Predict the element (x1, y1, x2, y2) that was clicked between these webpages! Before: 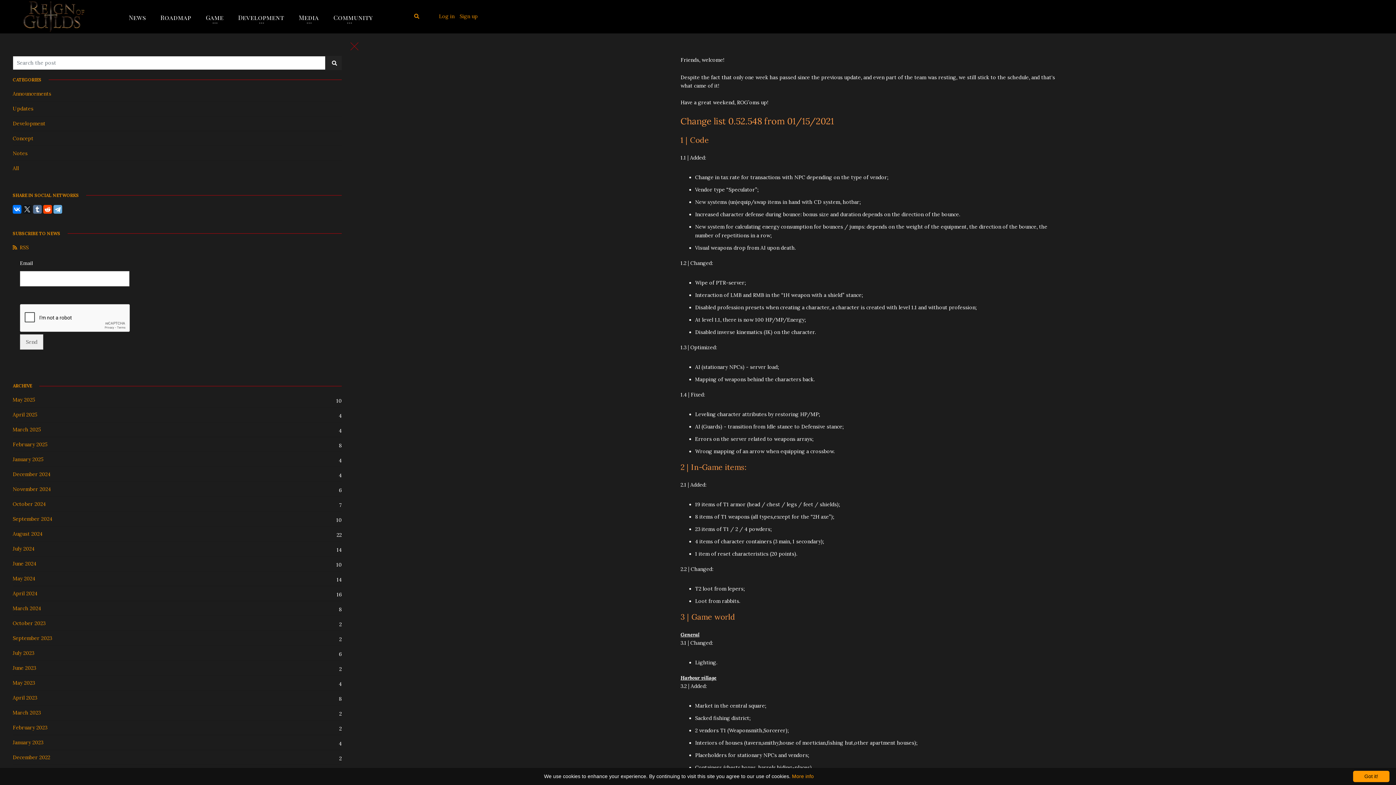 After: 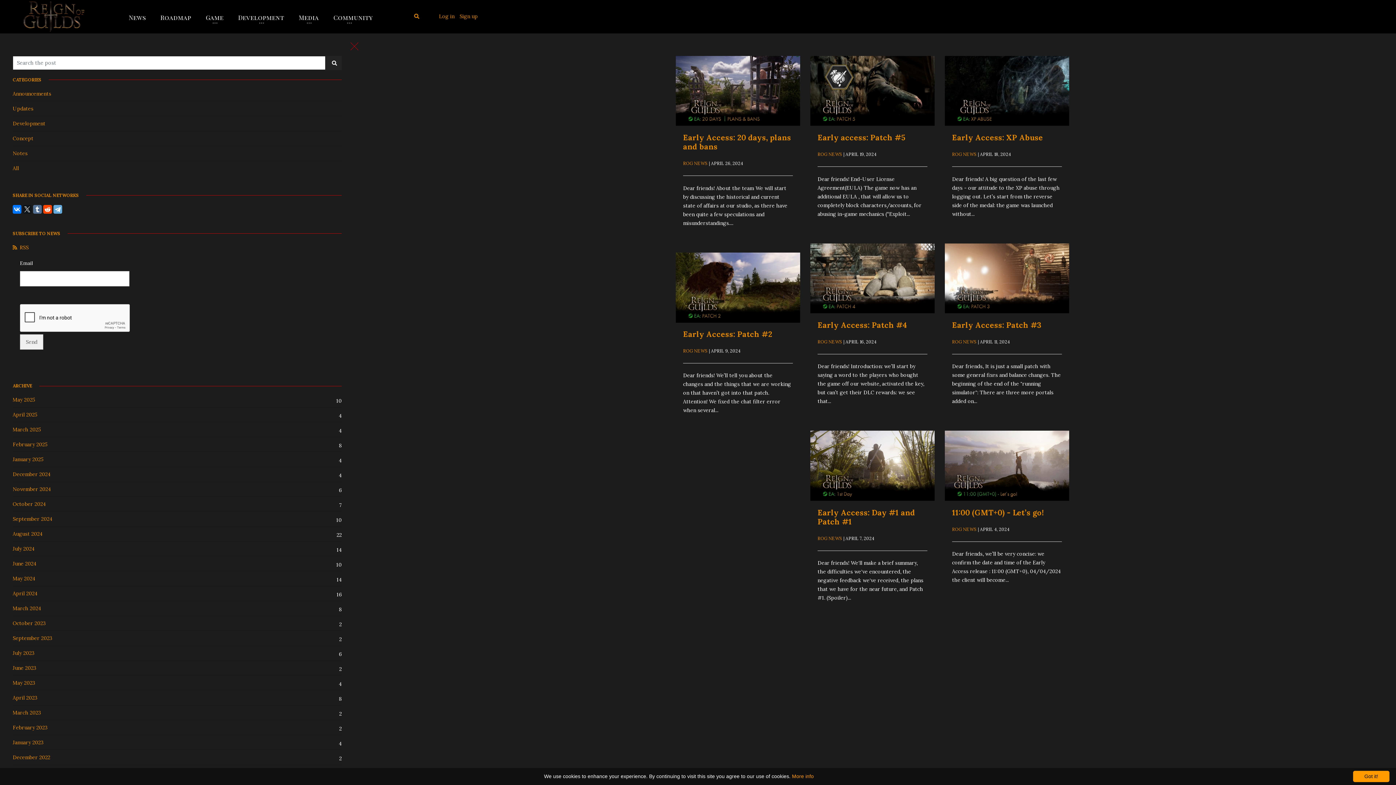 Action: bbox: (12, 590, 37, 597) label: April 2024